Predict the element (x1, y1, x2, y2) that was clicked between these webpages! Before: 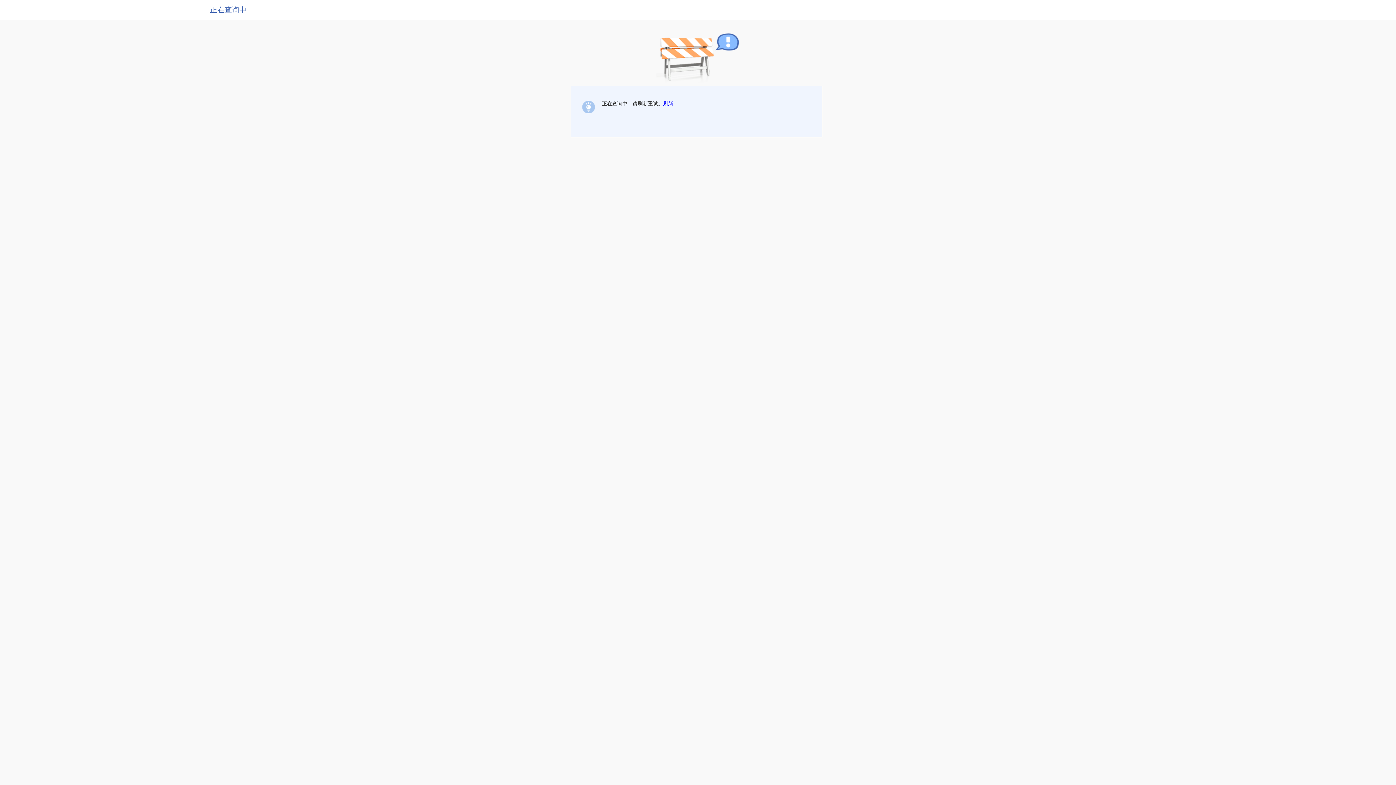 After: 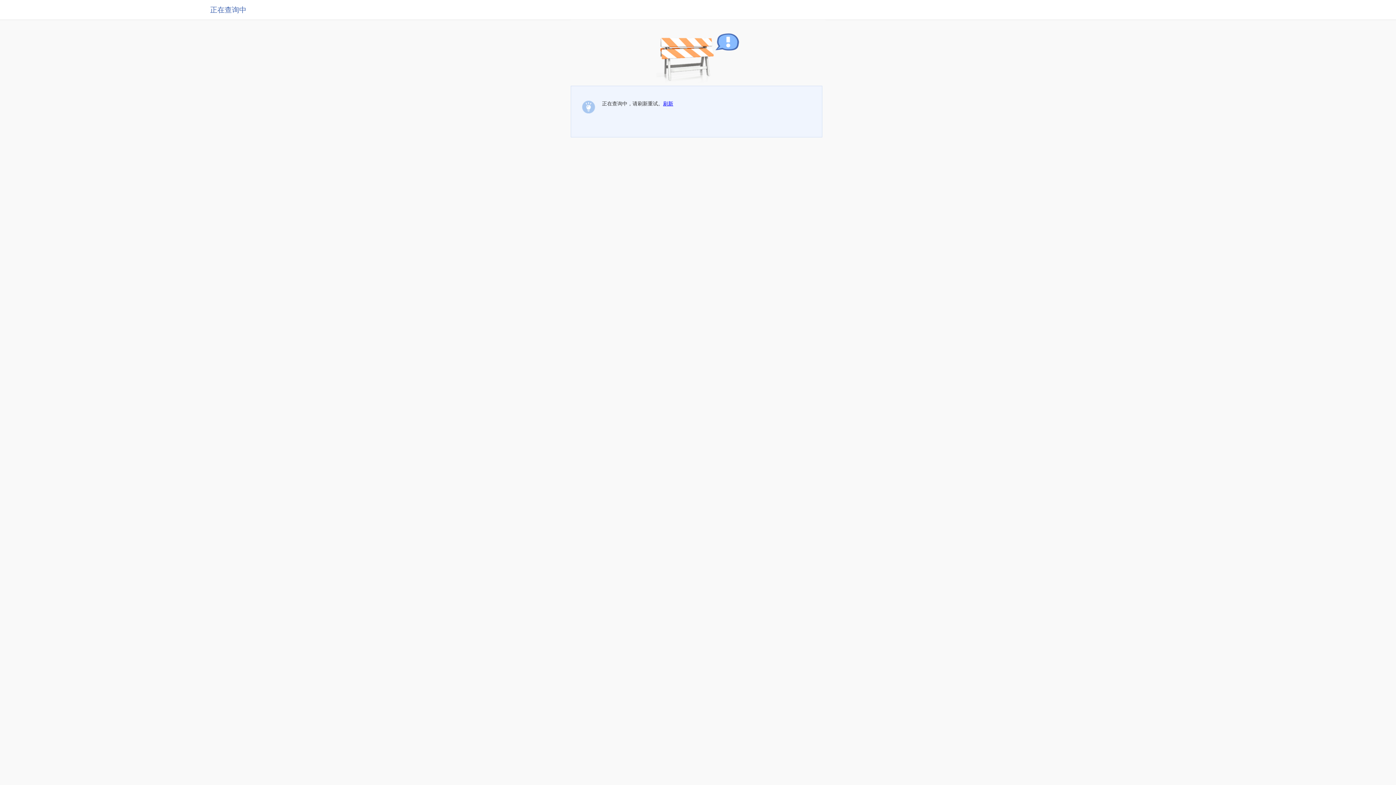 Action: label: 刷新 bbox: (663, 100, 673, 106)